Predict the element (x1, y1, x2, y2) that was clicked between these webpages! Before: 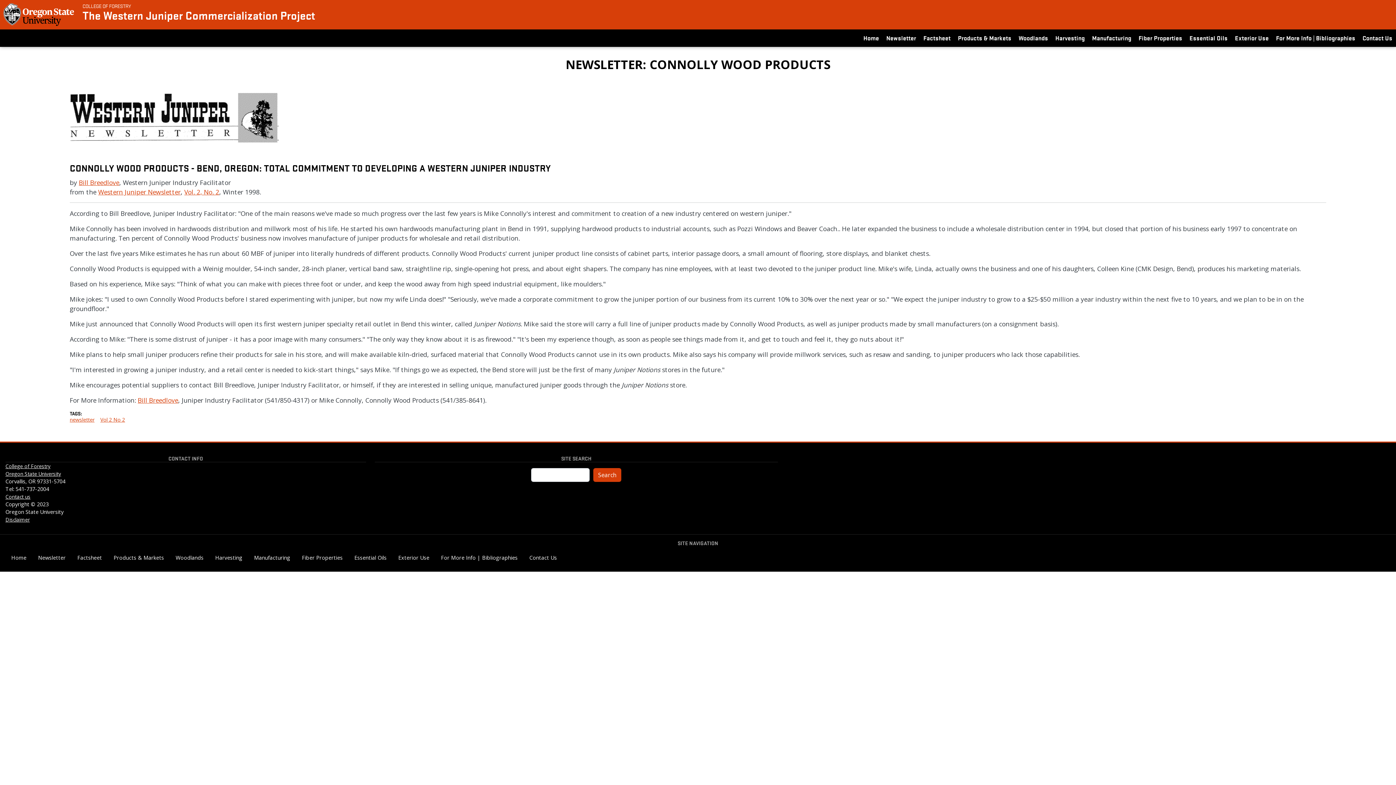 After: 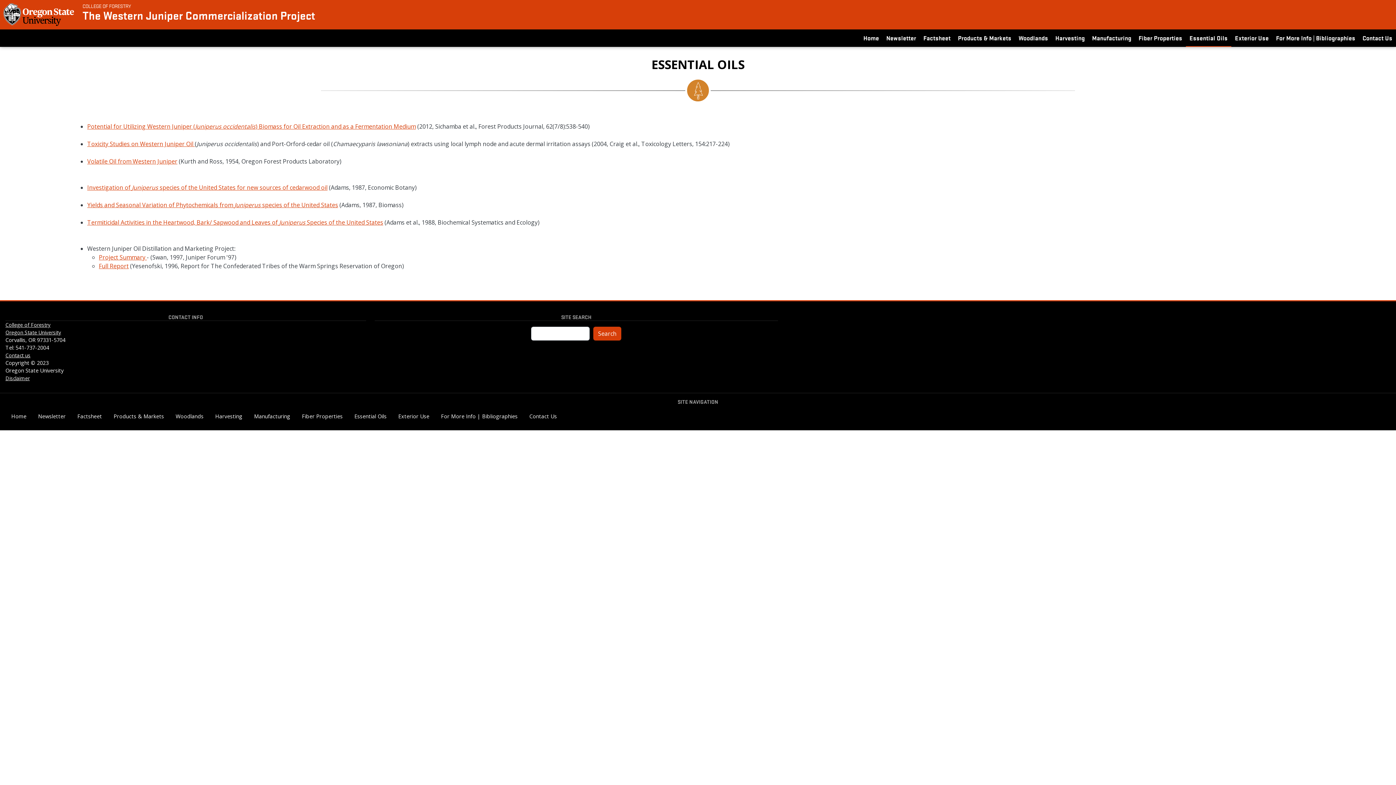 Action: bbox: (348, 551, 392, 564) label: Essential Oils